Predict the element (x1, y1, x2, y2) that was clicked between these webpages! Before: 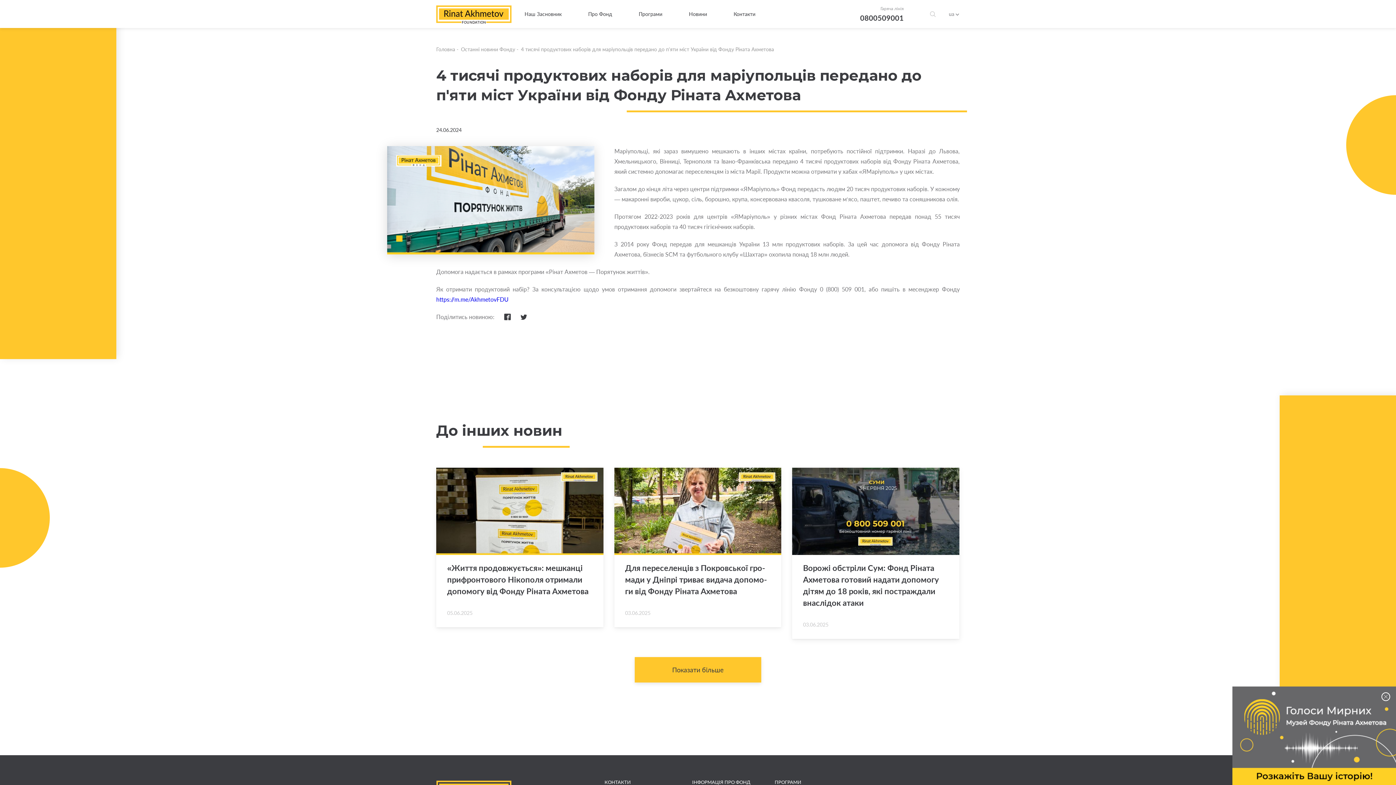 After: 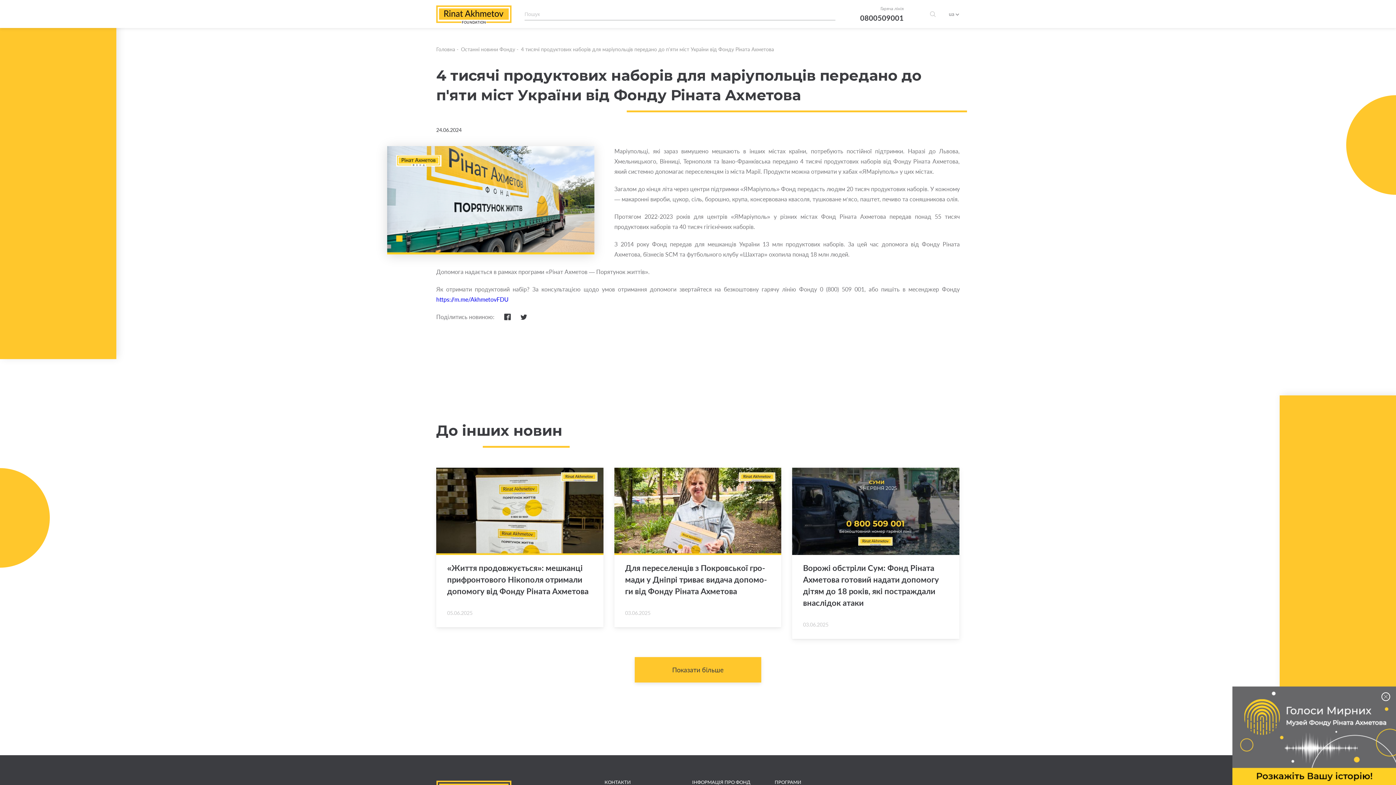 Action: bbox: (928, 9, 937, 18)